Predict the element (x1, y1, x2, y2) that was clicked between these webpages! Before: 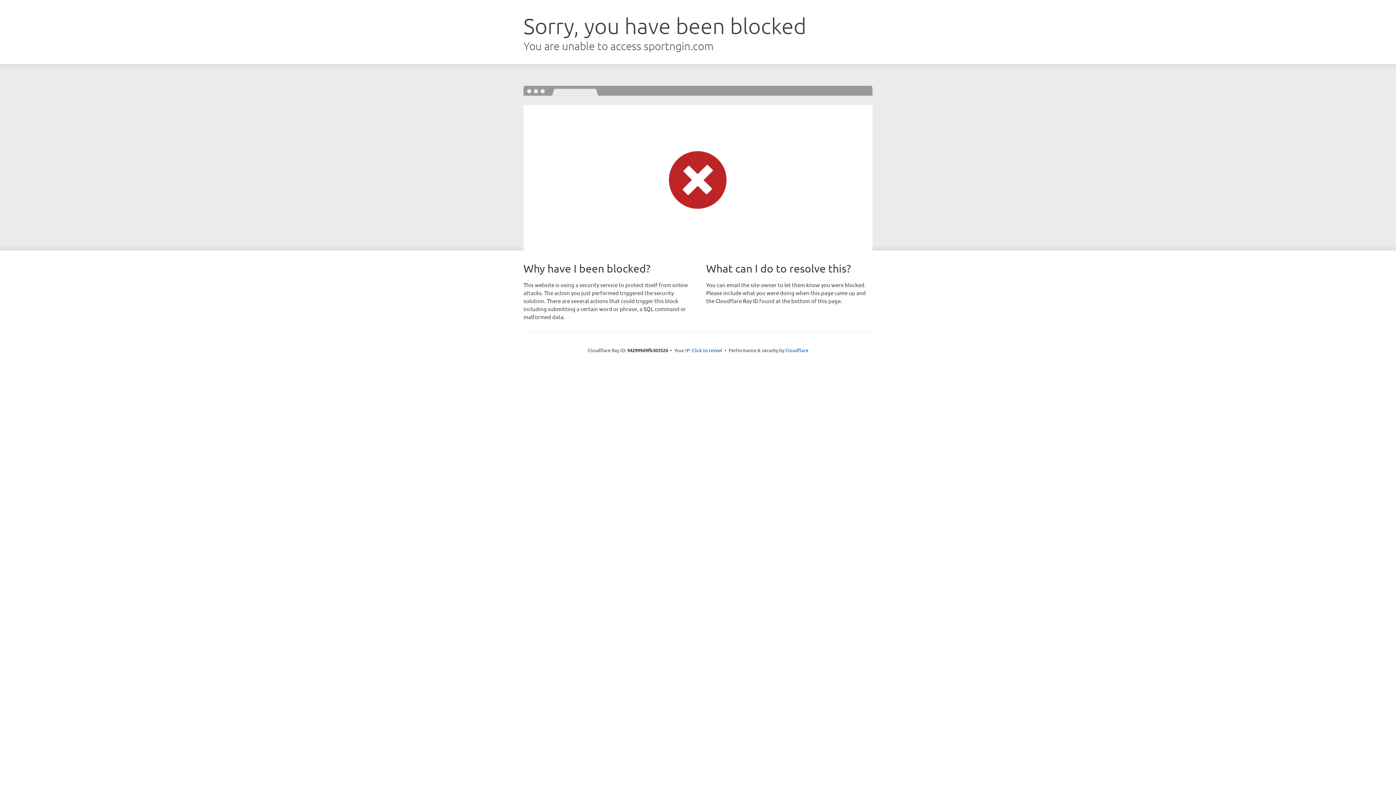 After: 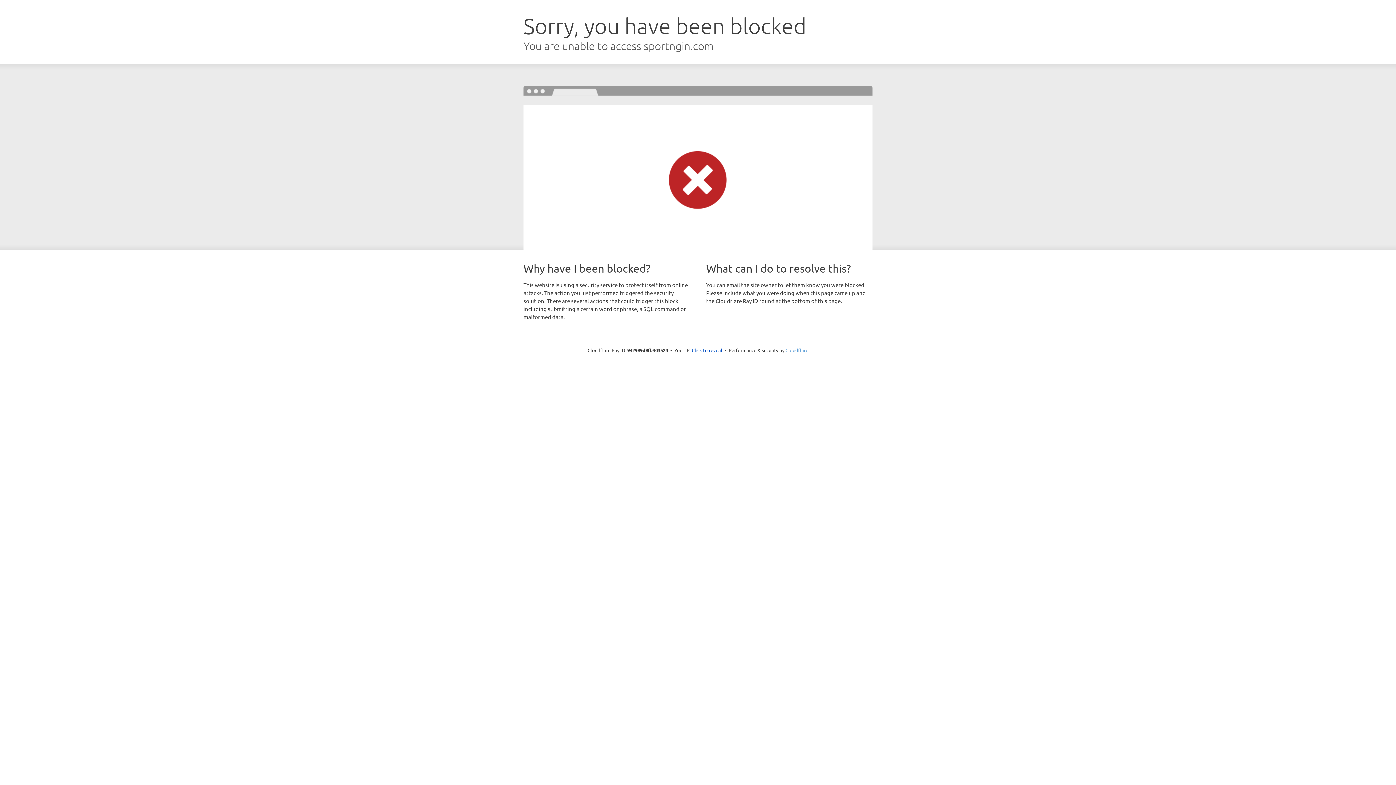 Action: bbox: (785, 347, 808, 353) label: Cloudflare